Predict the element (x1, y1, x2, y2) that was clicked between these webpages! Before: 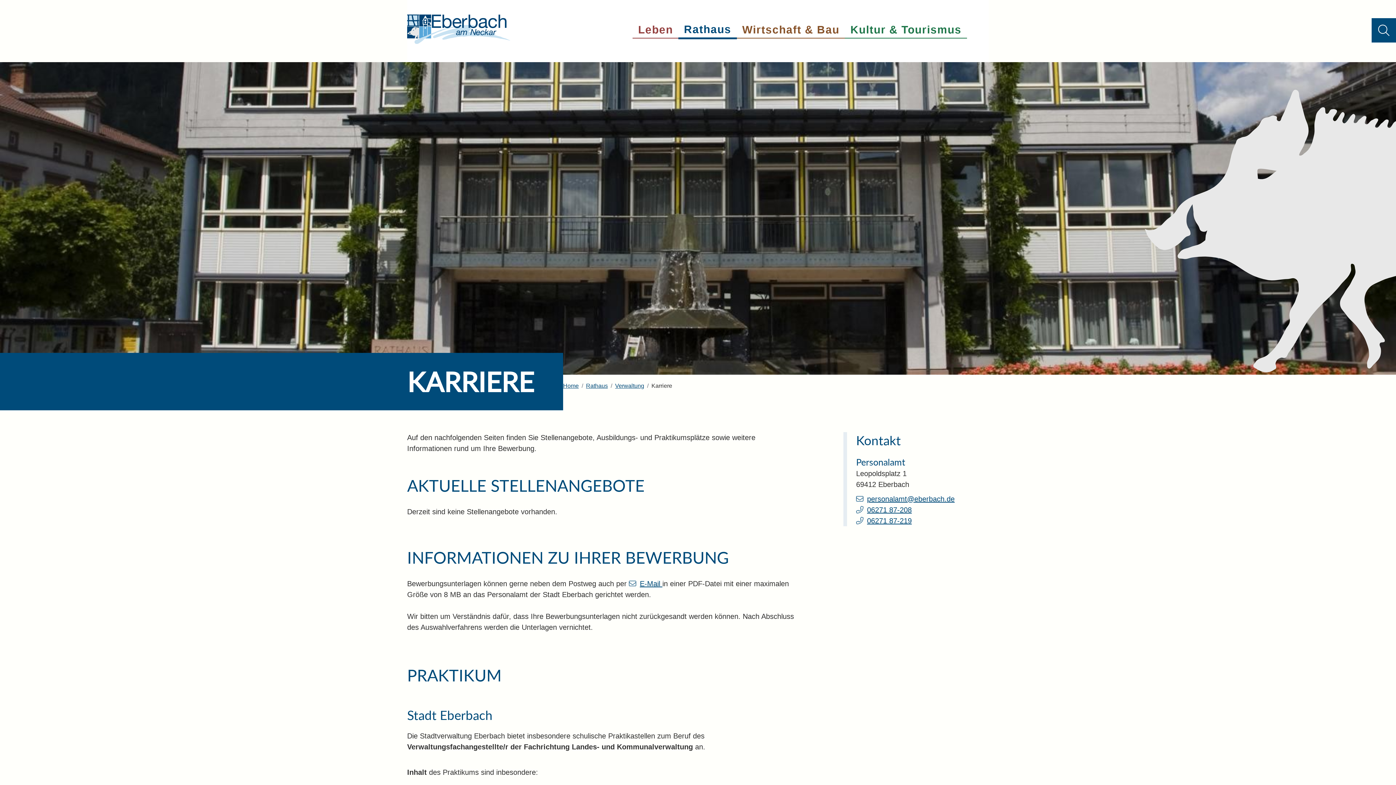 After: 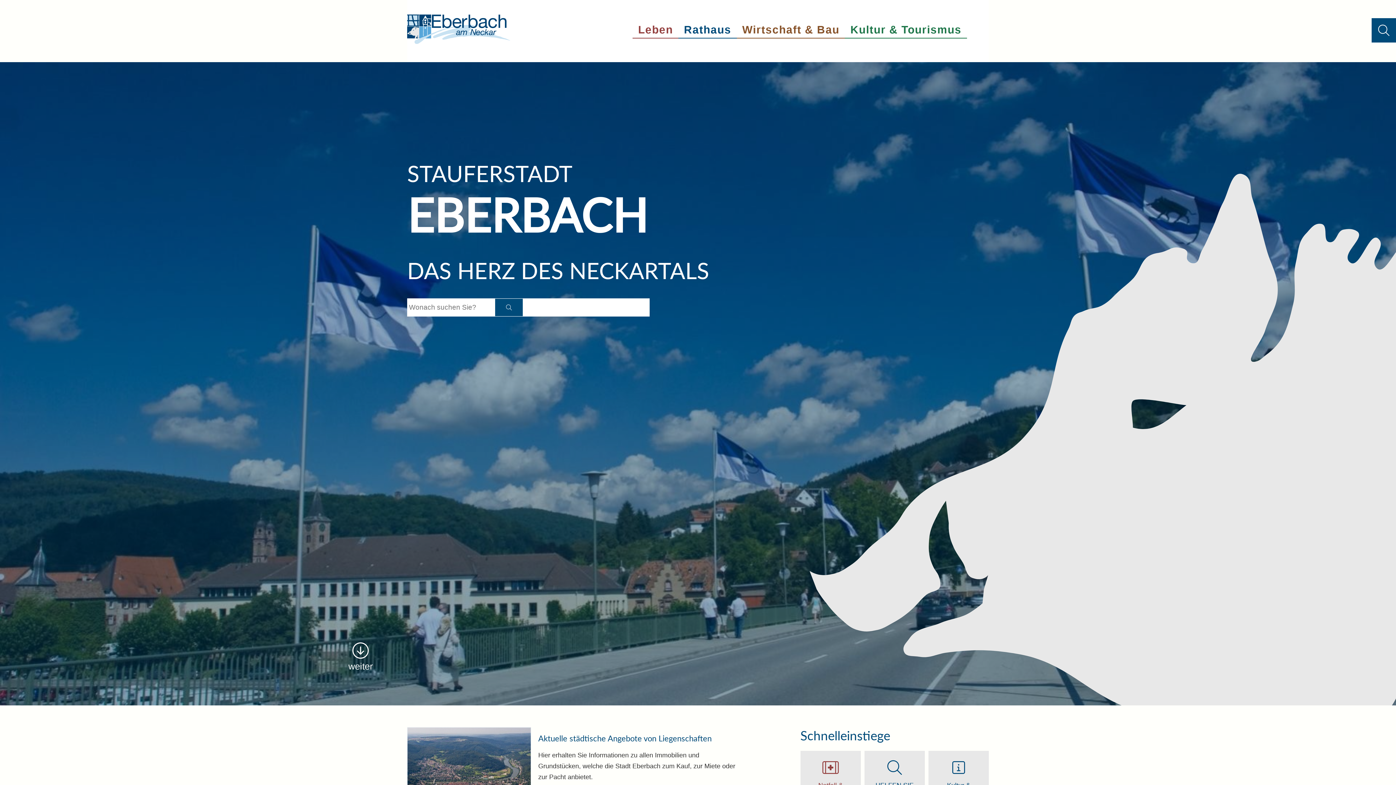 Action: bbox: (407, 14, 510, 44) label: Zur Startseite von Eberbach